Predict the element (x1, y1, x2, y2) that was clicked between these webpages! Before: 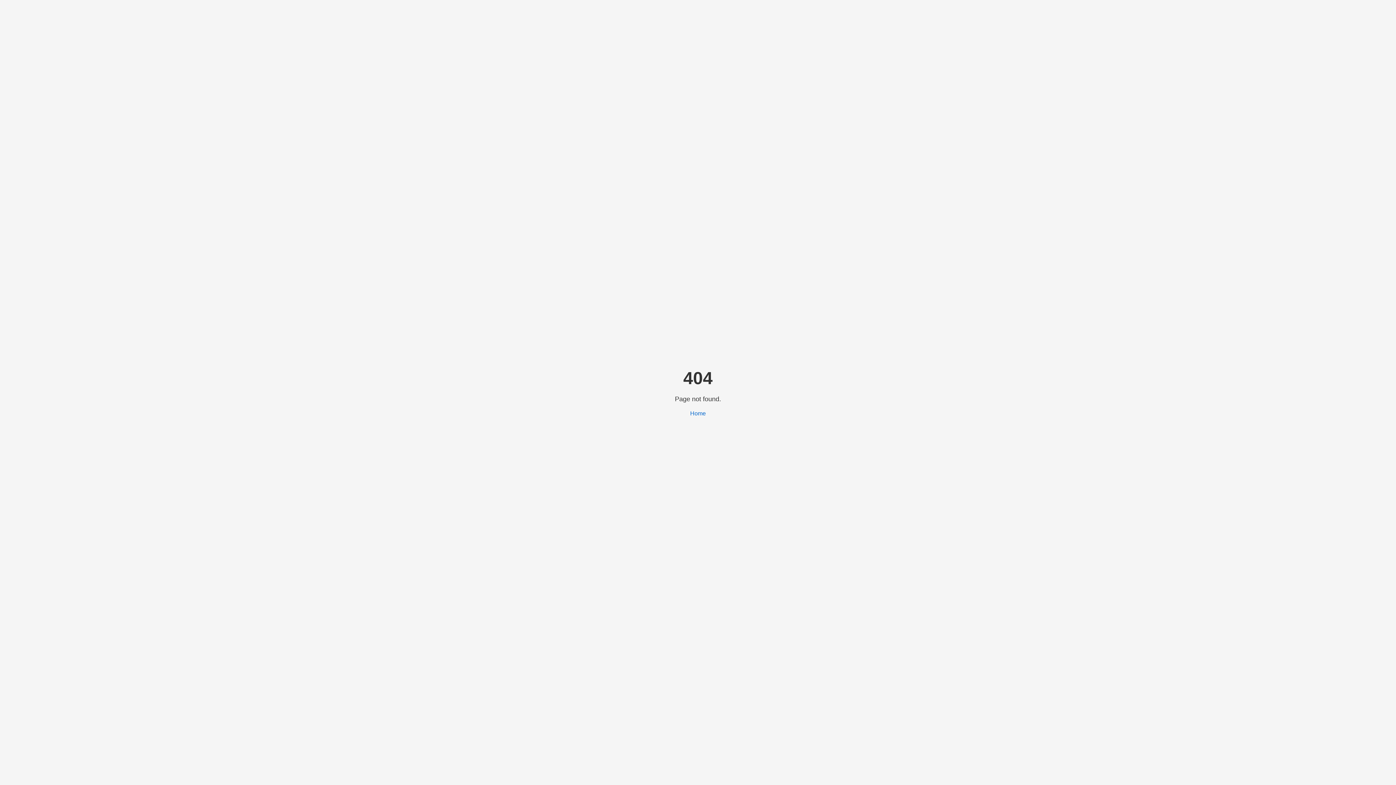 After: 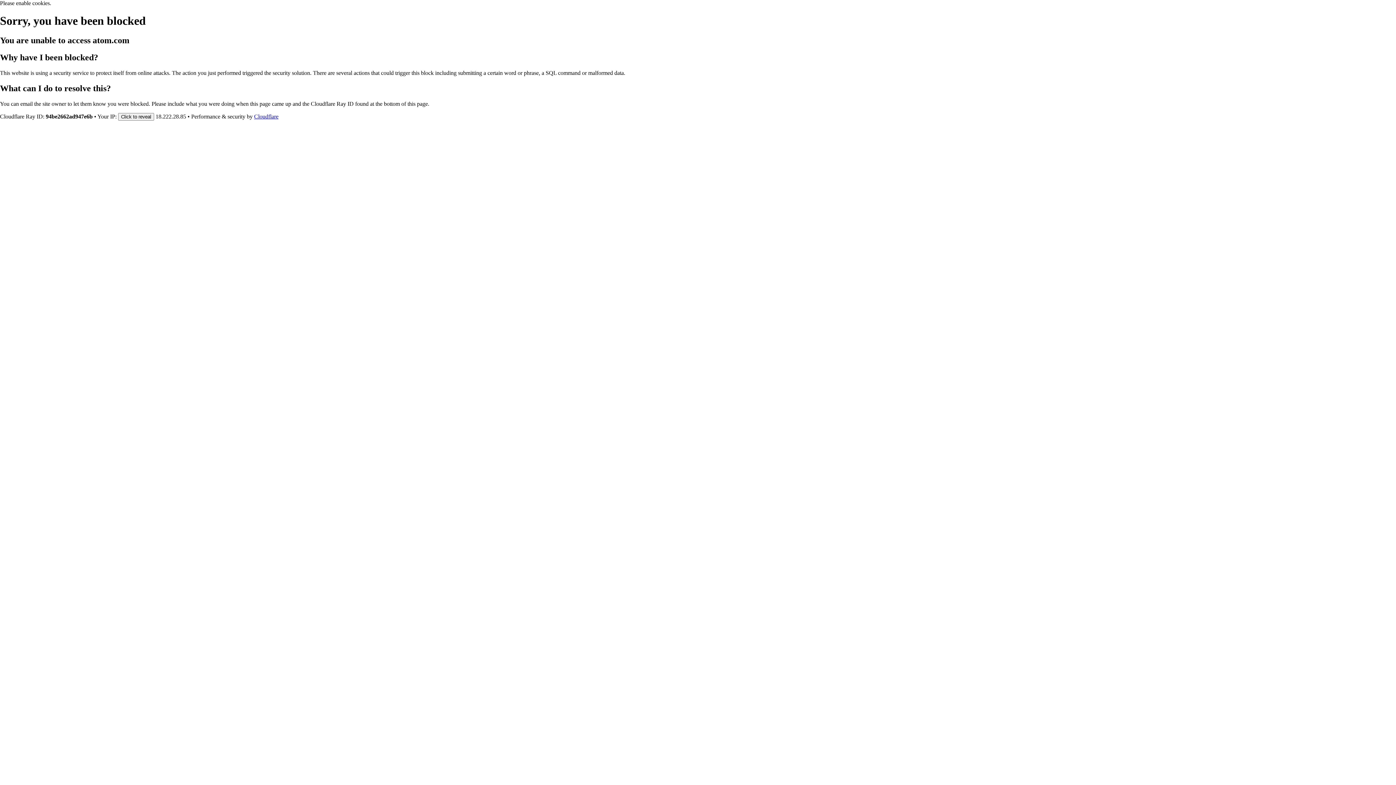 Action: label: Home bbox: (690, 410, 706, 416)